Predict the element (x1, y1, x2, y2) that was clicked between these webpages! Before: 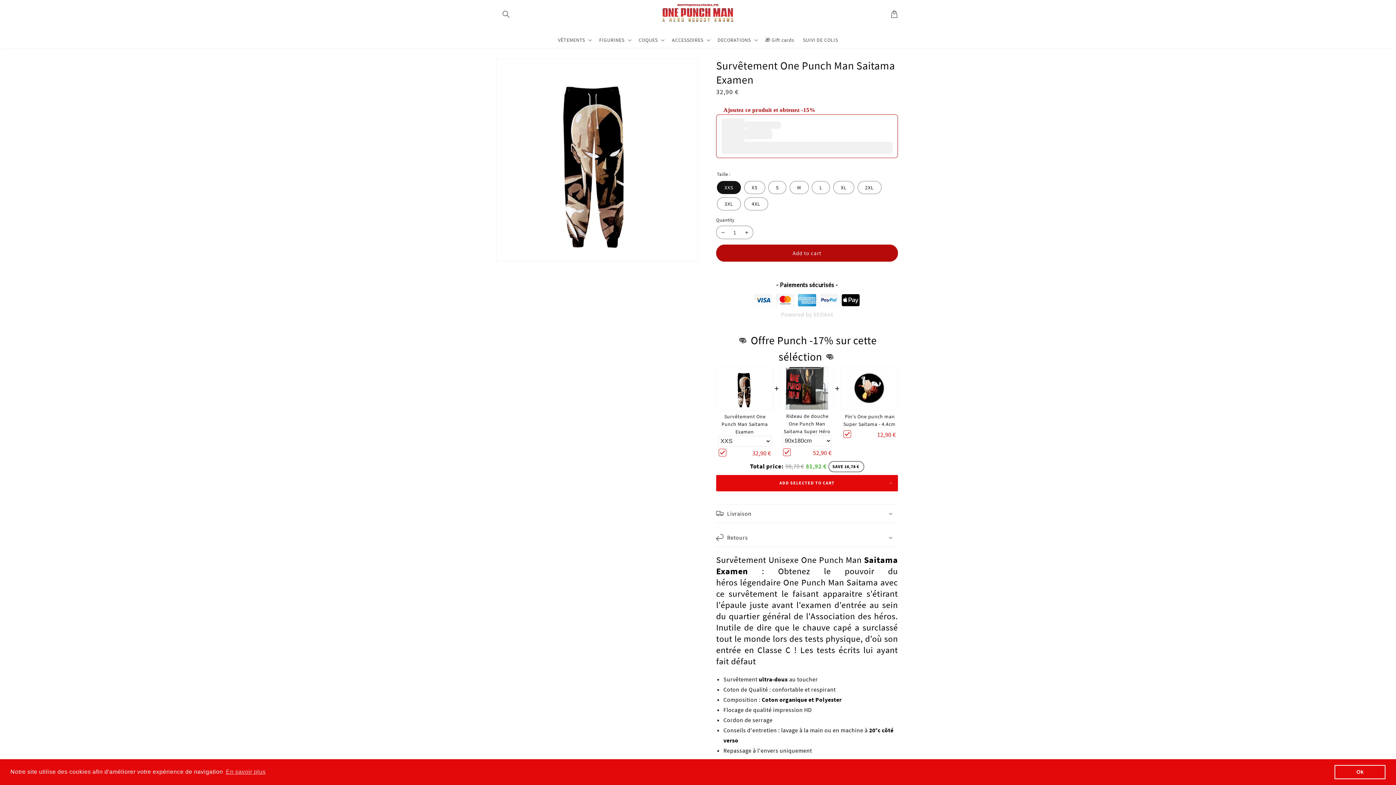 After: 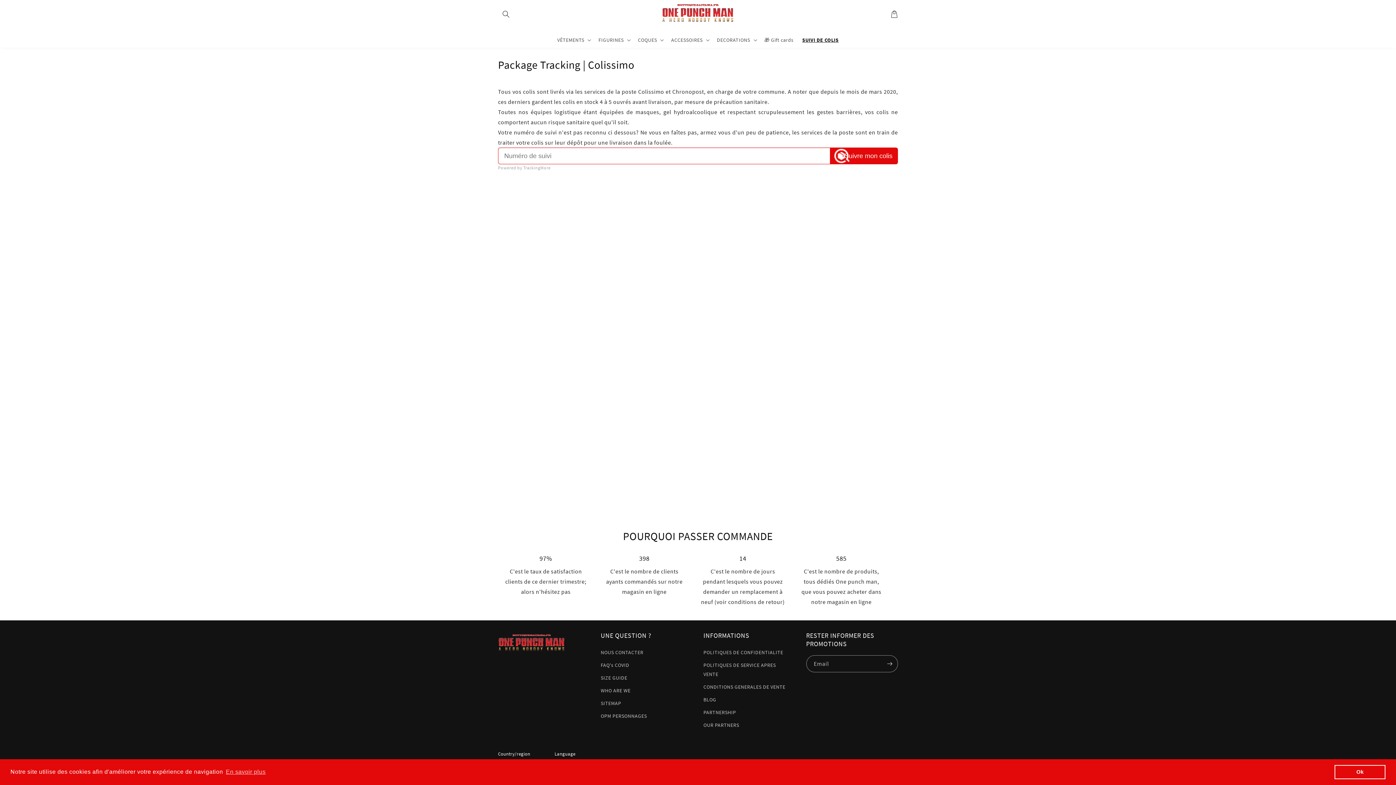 Action: bbox: (798, 32, 842, 47) label: SUIVI DE COLIS